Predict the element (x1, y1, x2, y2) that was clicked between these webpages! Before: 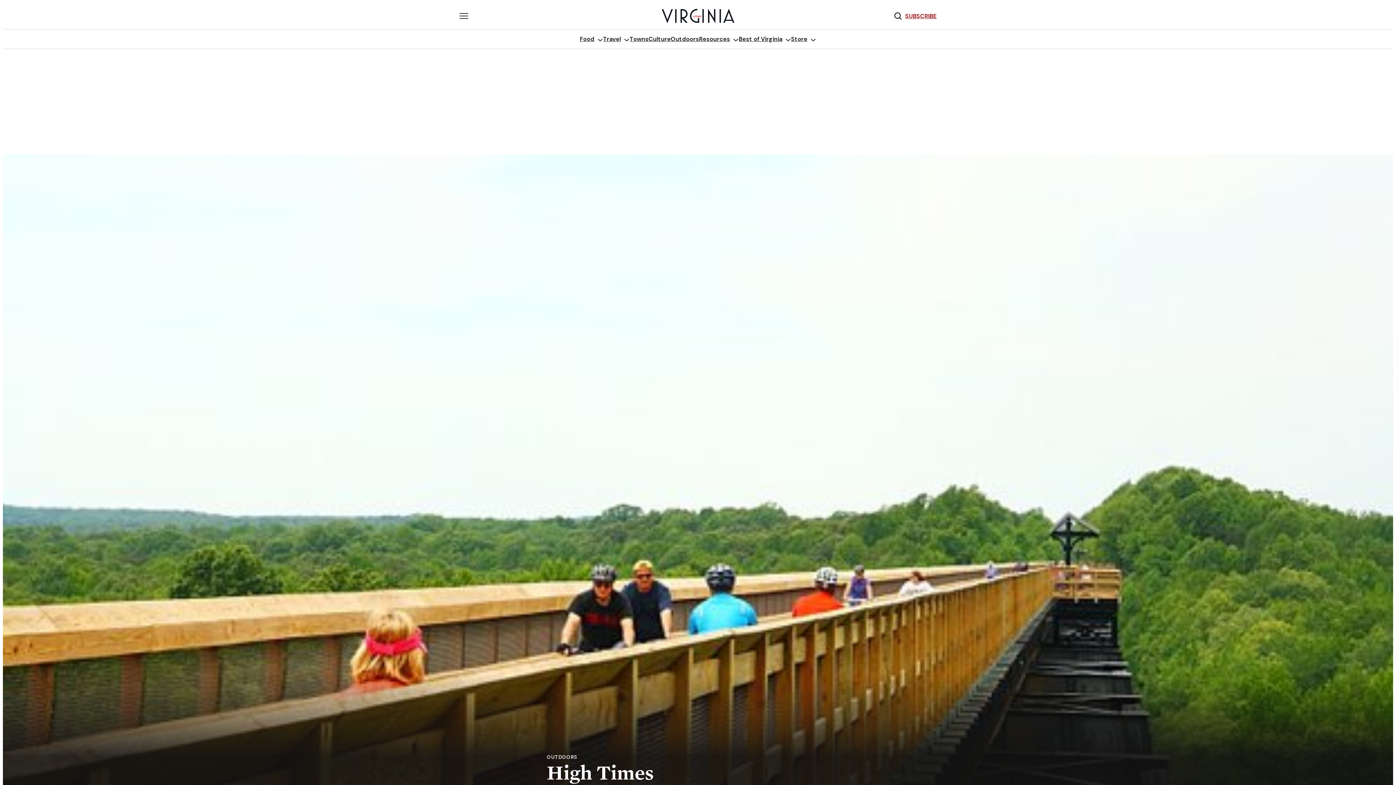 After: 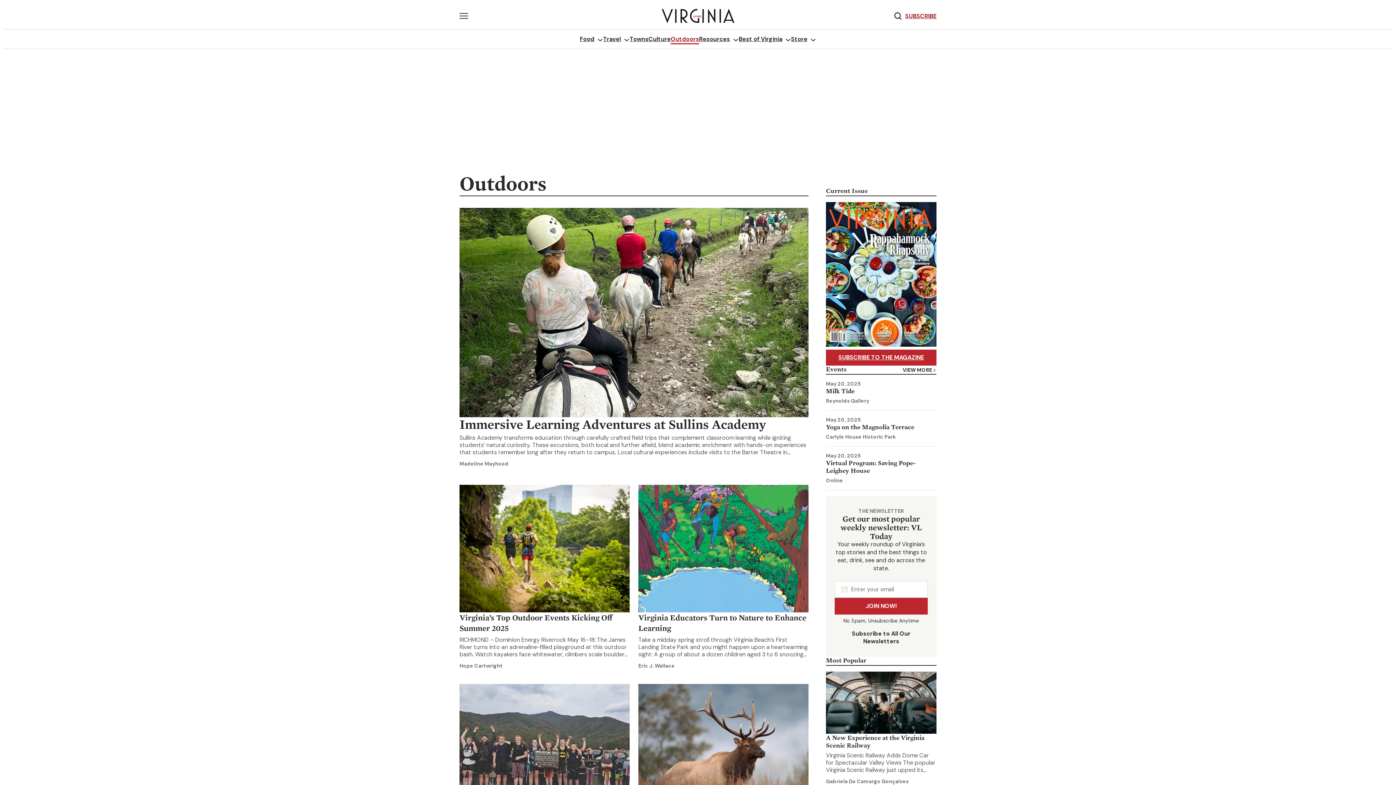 Action: label: OUTDOORS bbox: (546, 754, 577, 760)